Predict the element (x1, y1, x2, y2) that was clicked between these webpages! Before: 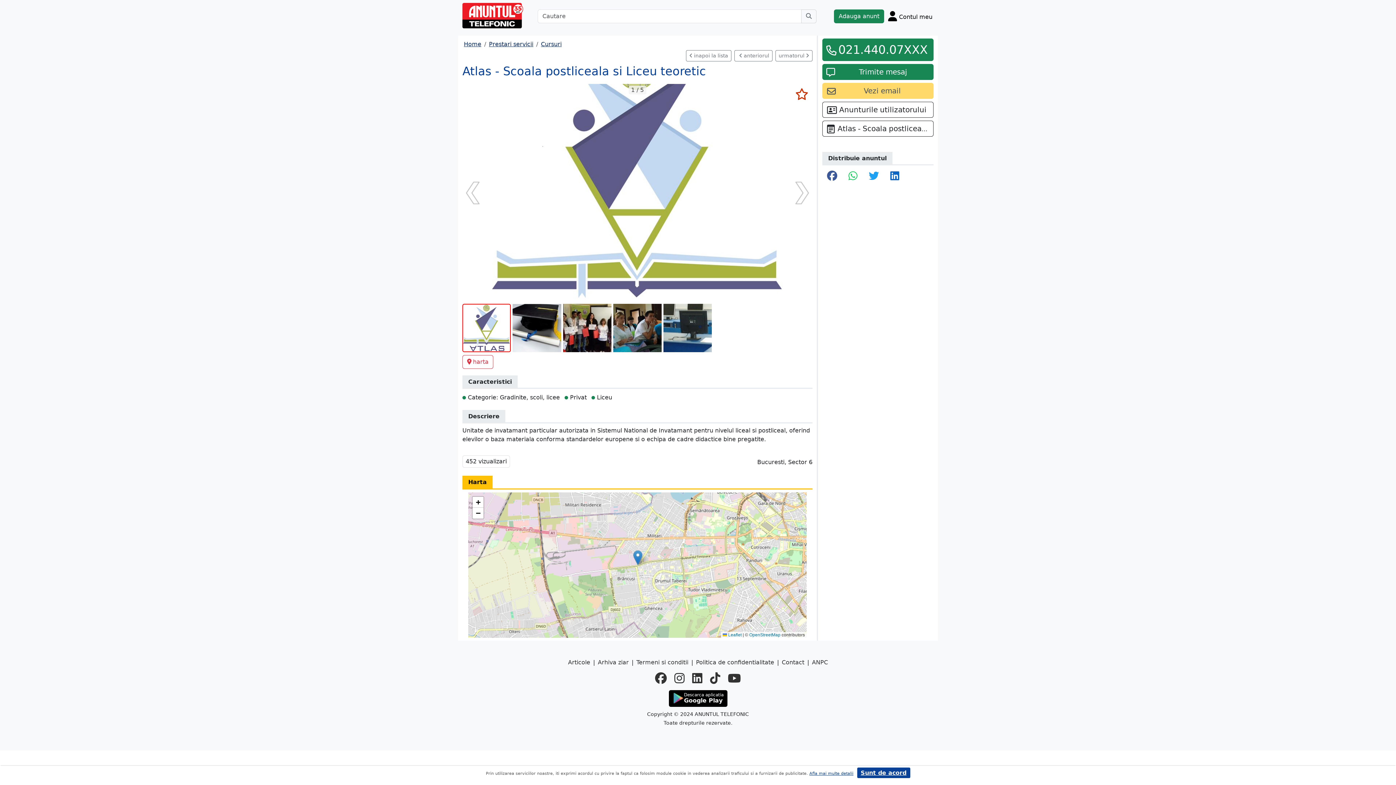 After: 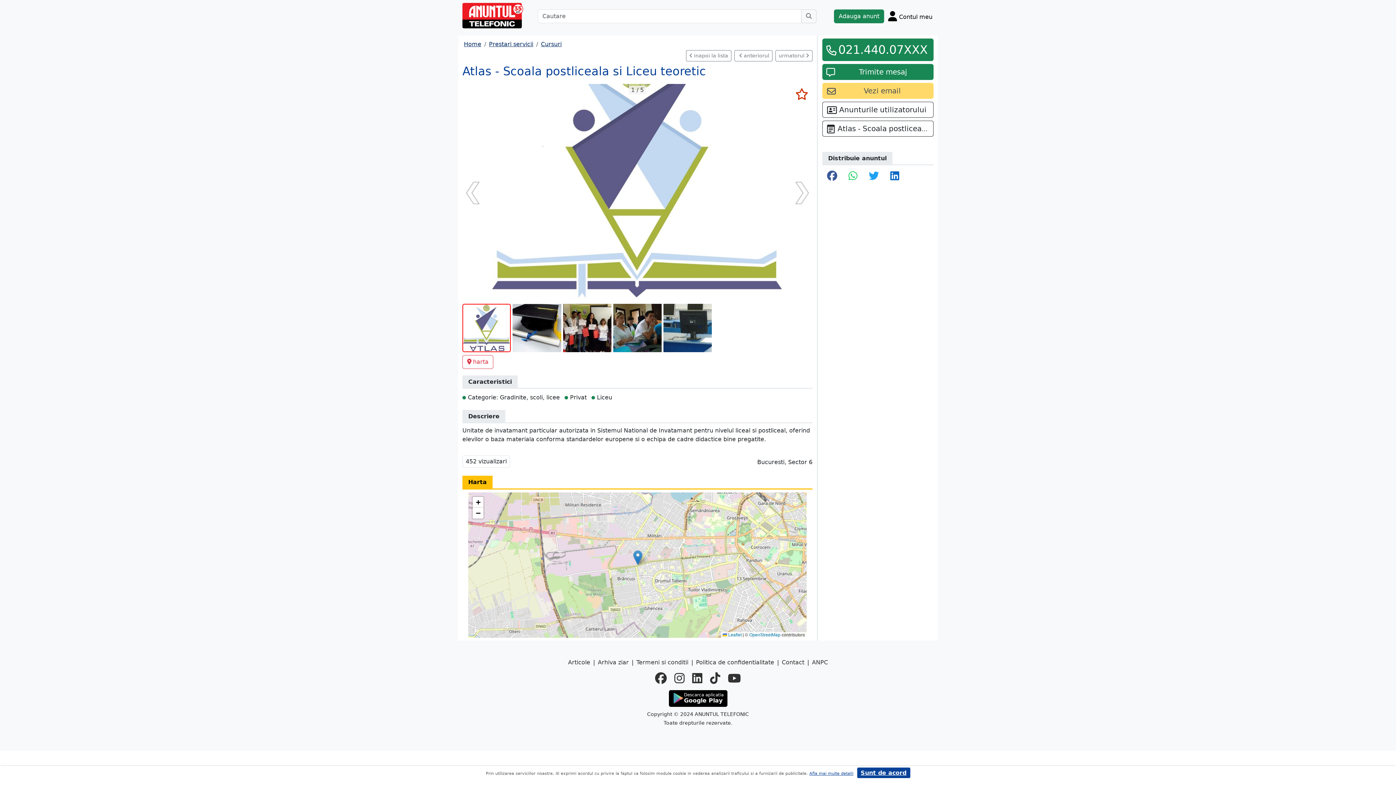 Action: bbox: (655, 670, 666, 687) label: facebook